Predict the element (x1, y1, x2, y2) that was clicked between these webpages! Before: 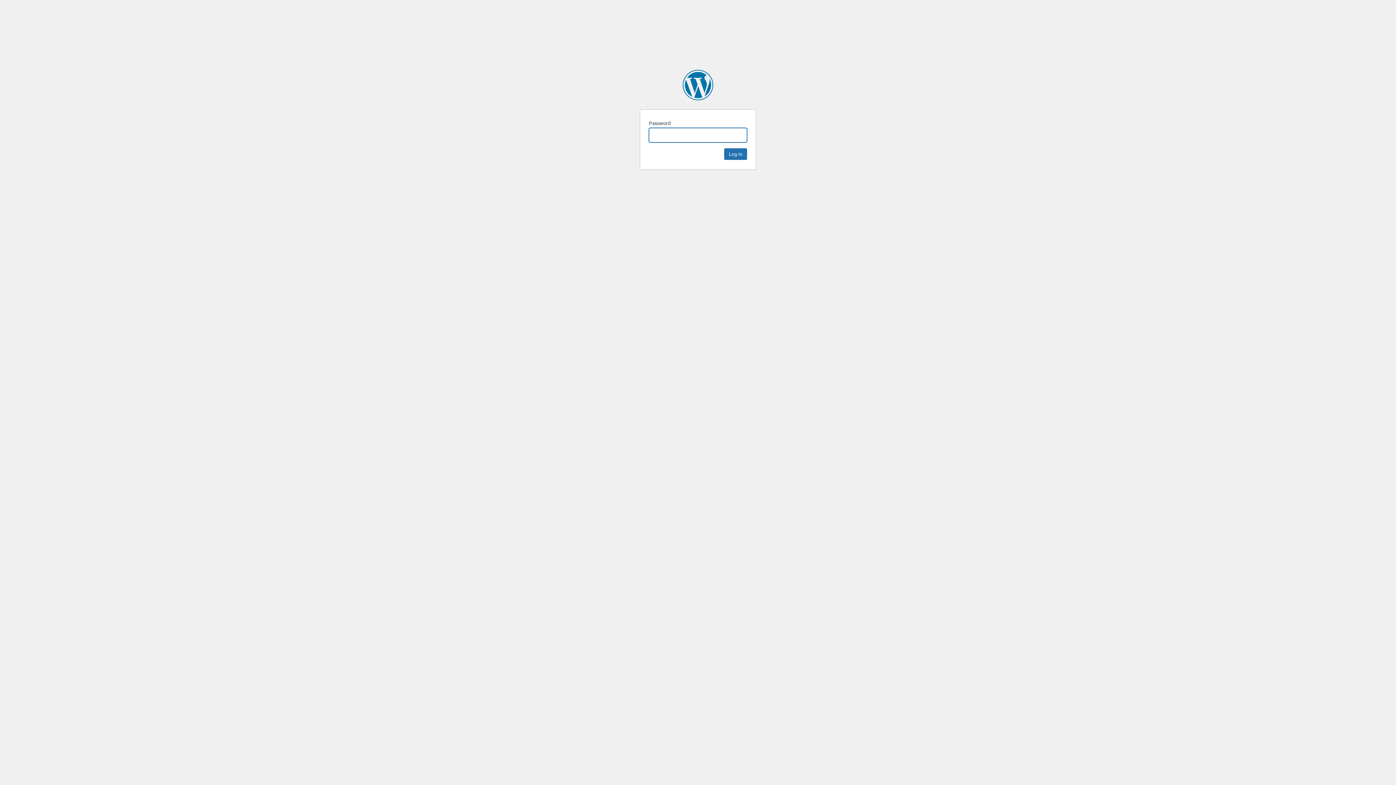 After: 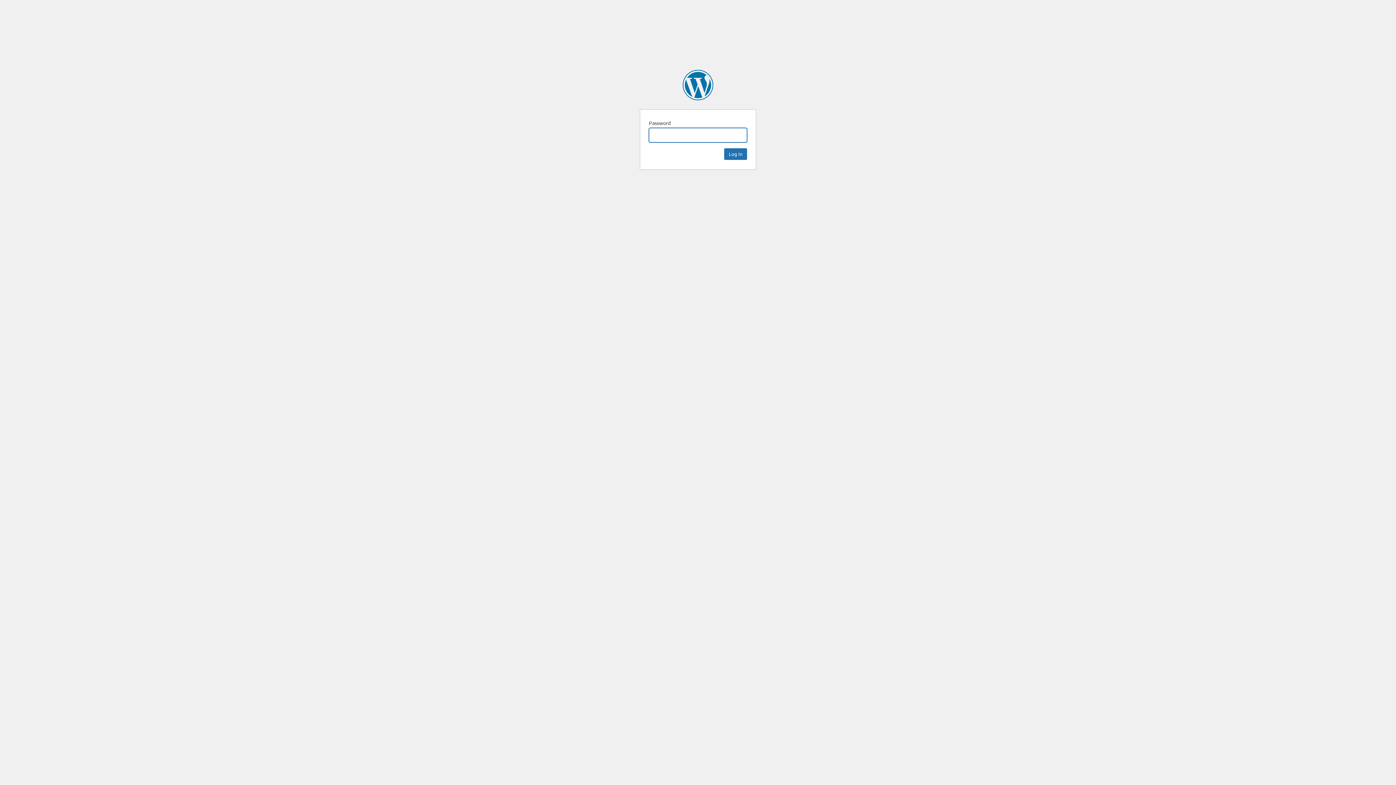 Action: bbox: (682, 69, 713, 100) label: Mueble de España